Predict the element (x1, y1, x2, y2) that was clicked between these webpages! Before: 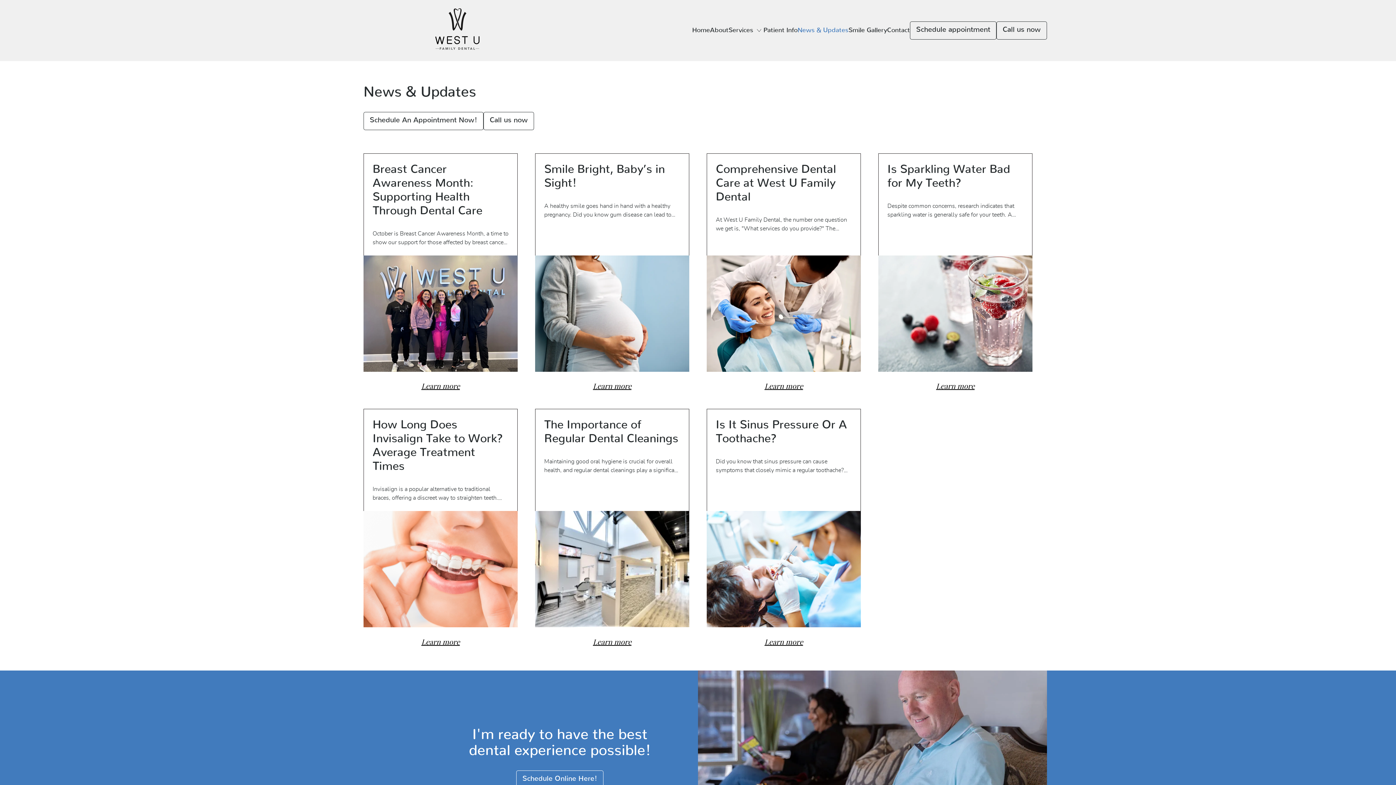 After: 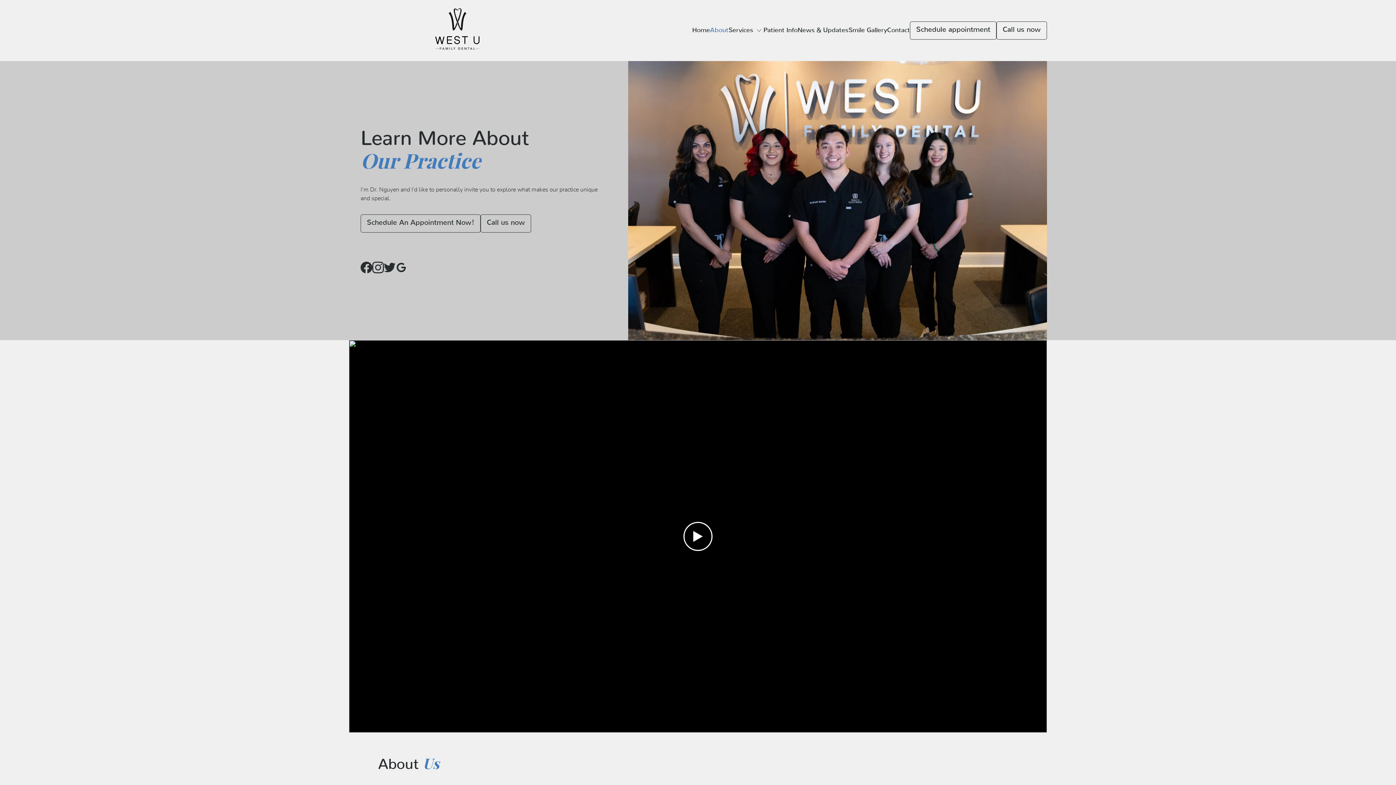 Action: label: About bbox: (710, 25, 728, 35)